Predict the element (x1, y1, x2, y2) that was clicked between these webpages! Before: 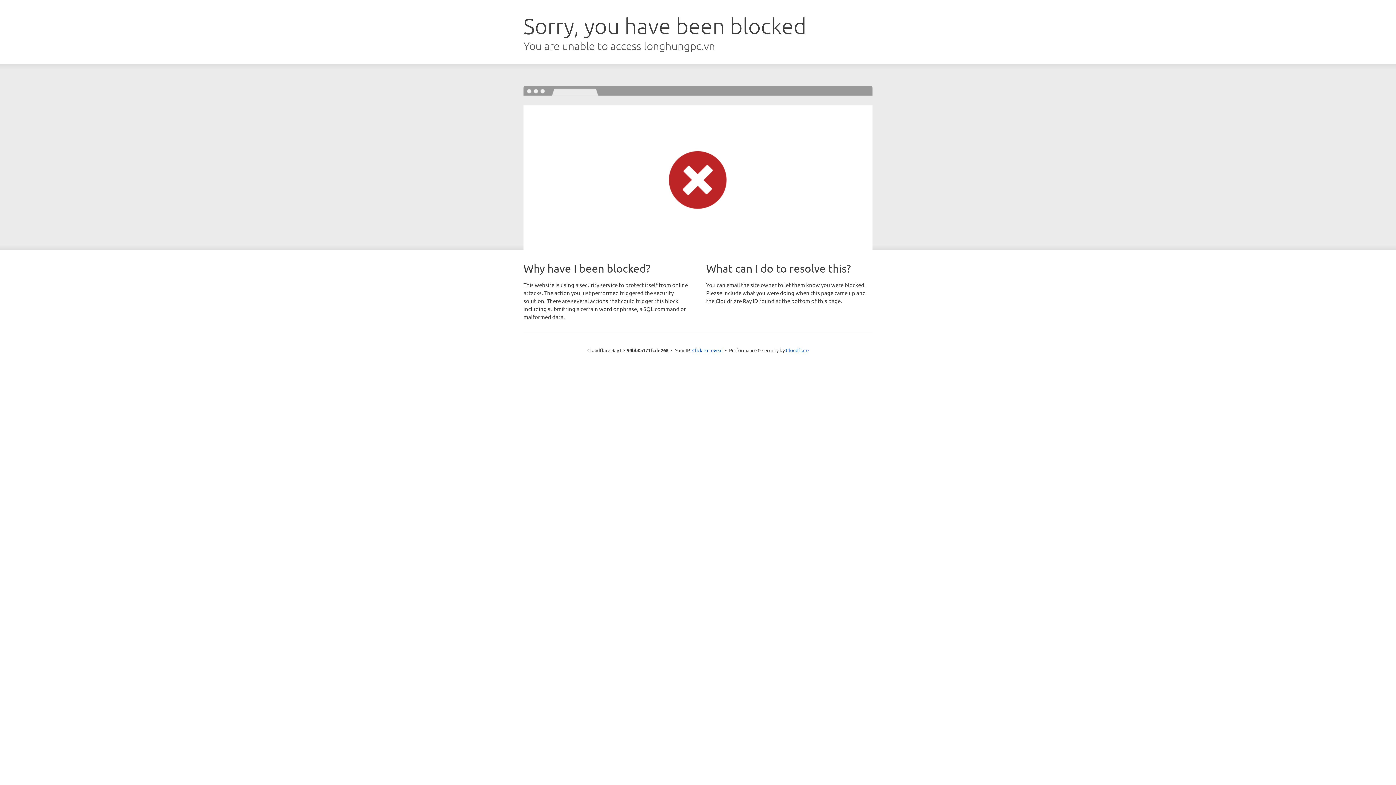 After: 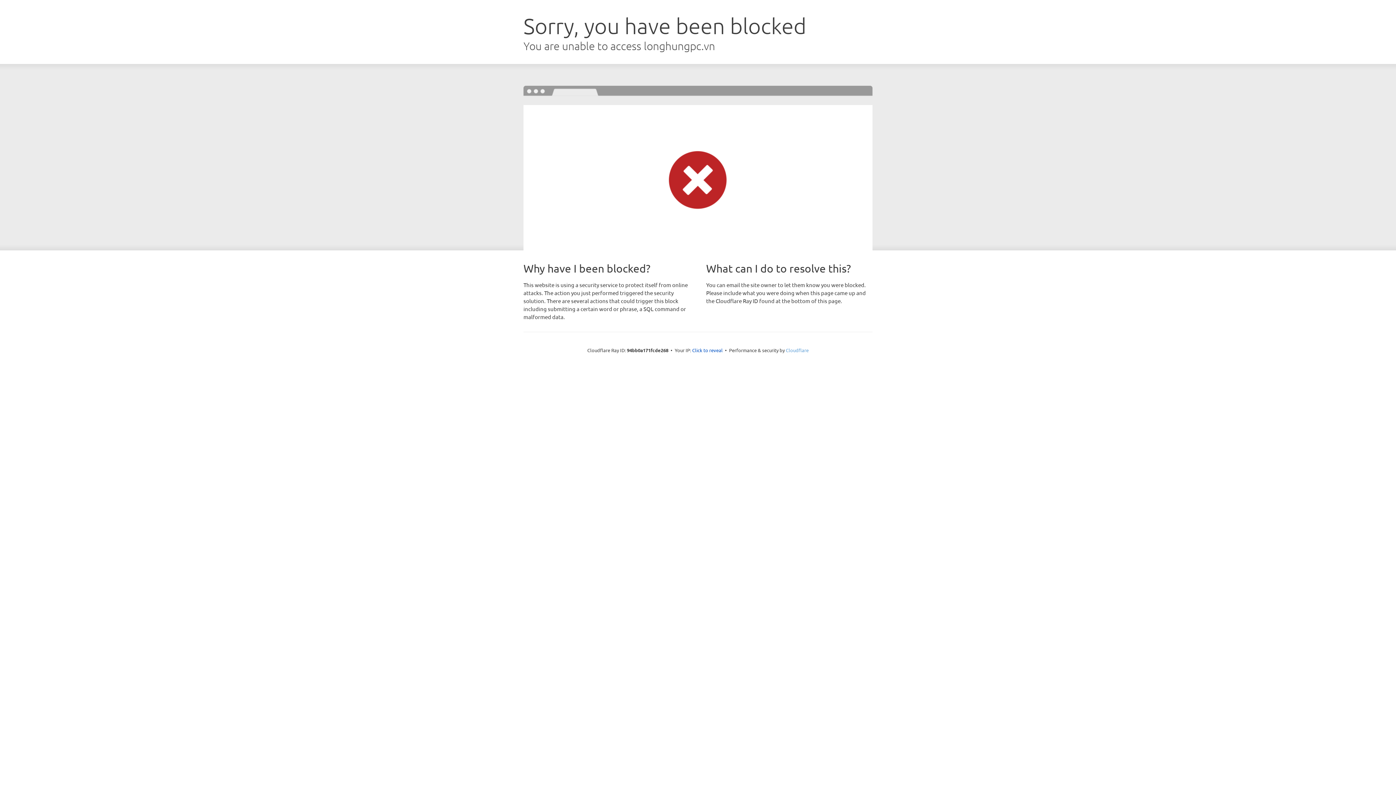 Action: label: Cloudflare bbox: (786, 347, 808, 353)